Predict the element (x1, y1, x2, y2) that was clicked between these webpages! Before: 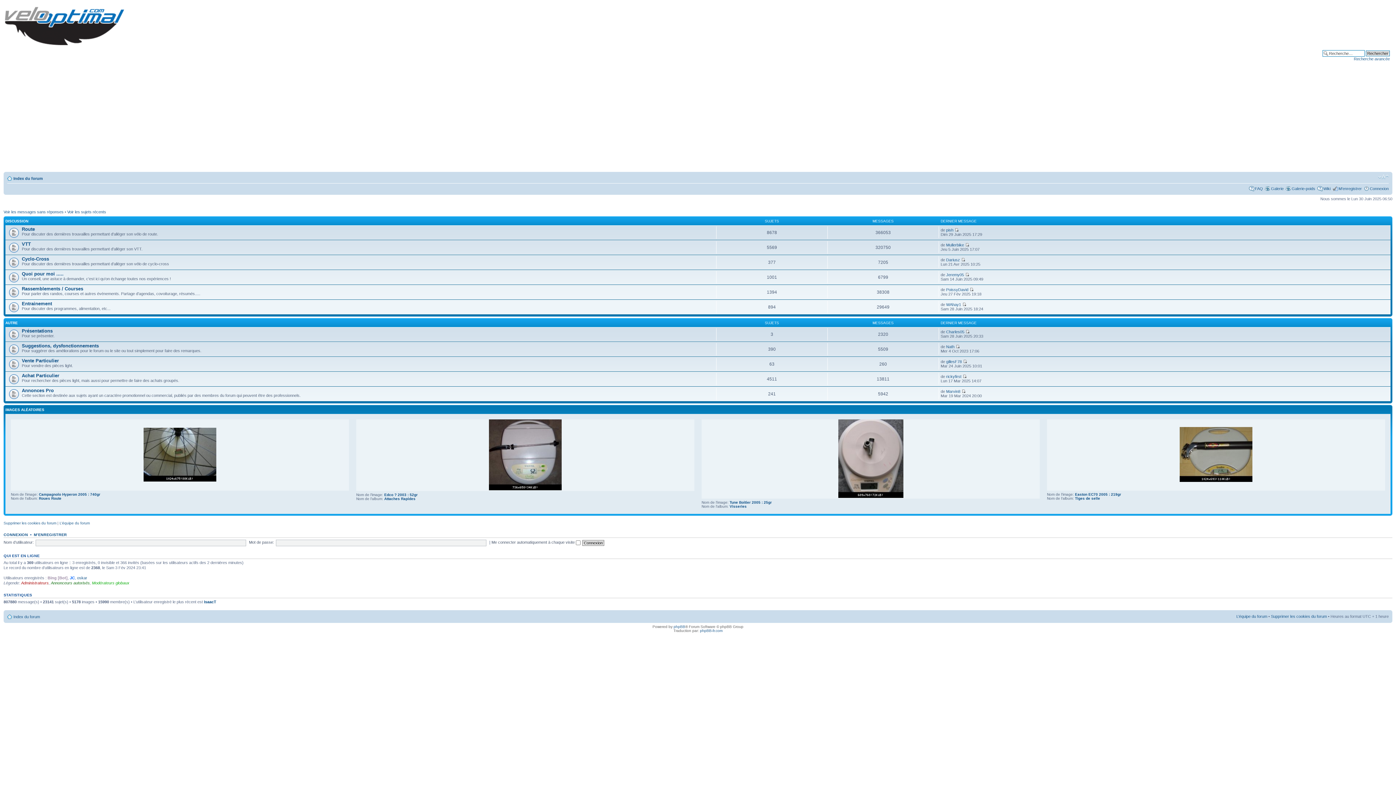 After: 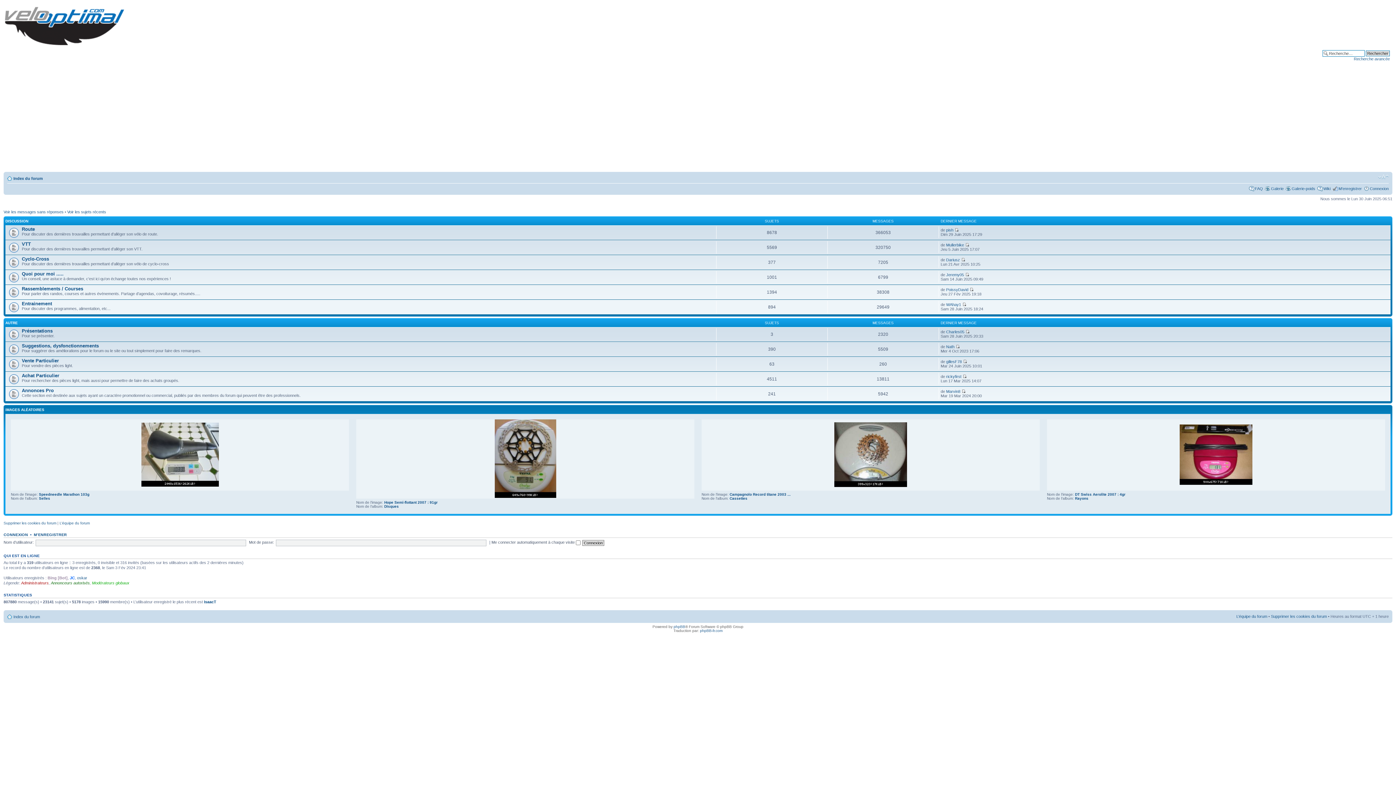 Action: bbox: (4, 42, 124, 46)